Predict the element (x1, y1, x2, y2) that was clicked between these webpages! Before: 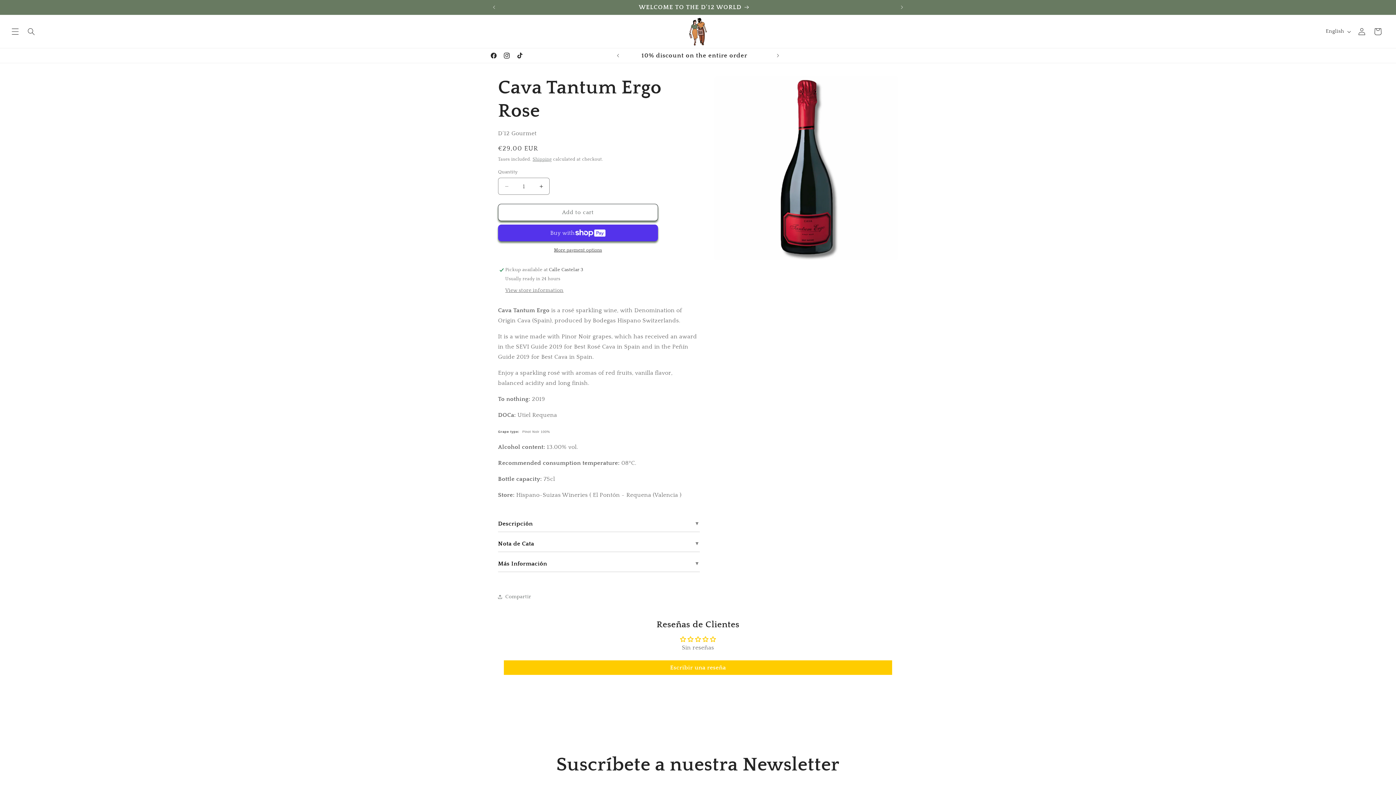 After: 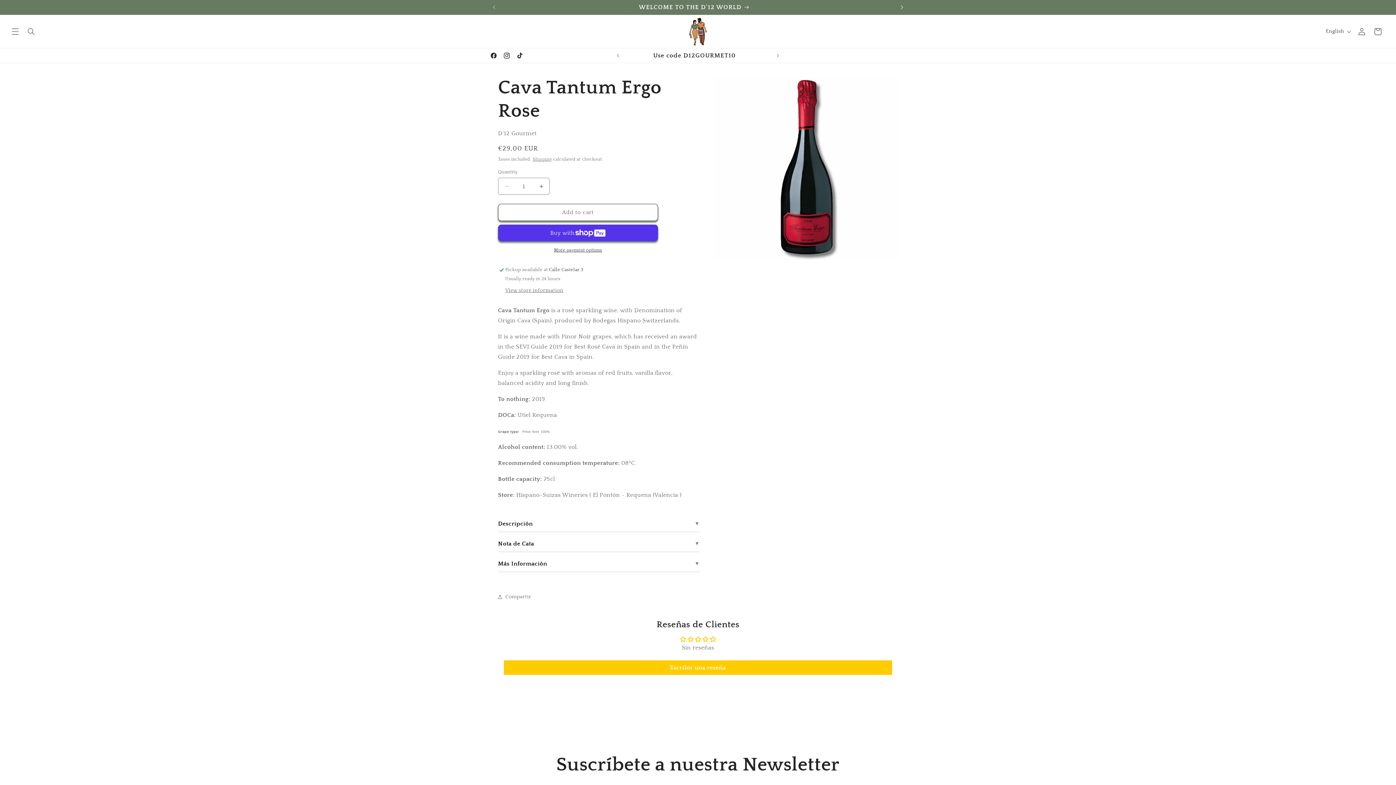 Action: bbox: (894, 0, 910, 14) label: Next announcement